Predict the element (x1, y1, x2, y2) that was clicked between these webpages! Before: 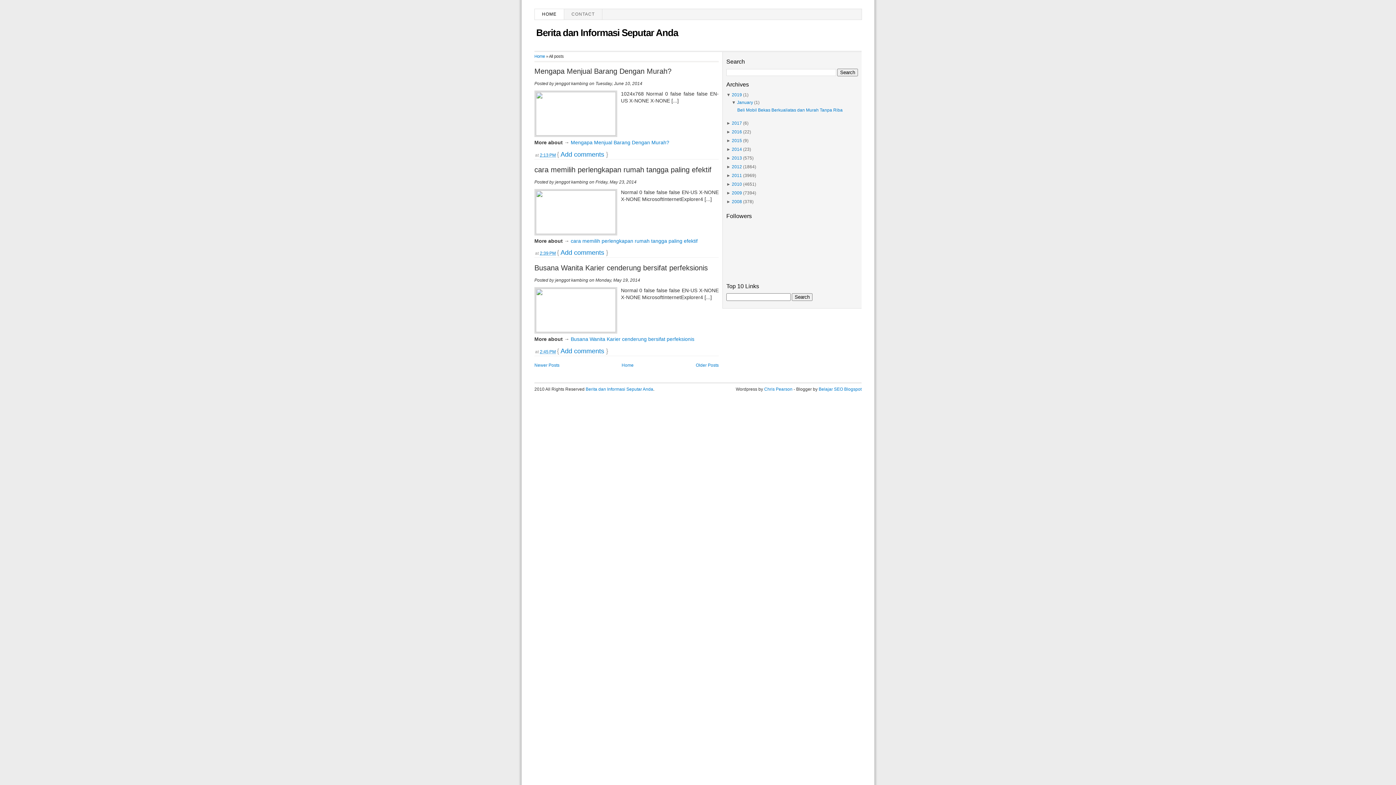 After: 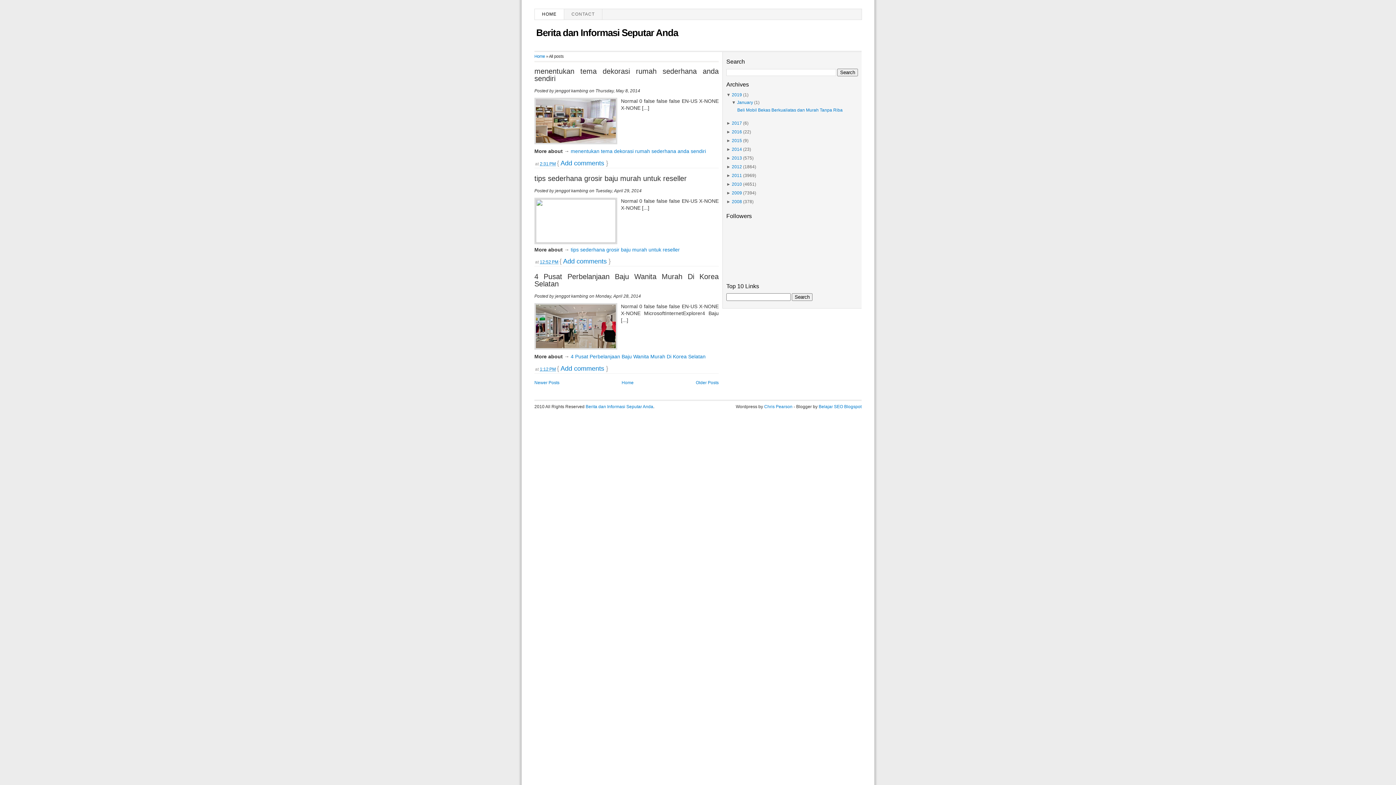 Action: bbox: (696, 362, 718, 367) label: Older Posts